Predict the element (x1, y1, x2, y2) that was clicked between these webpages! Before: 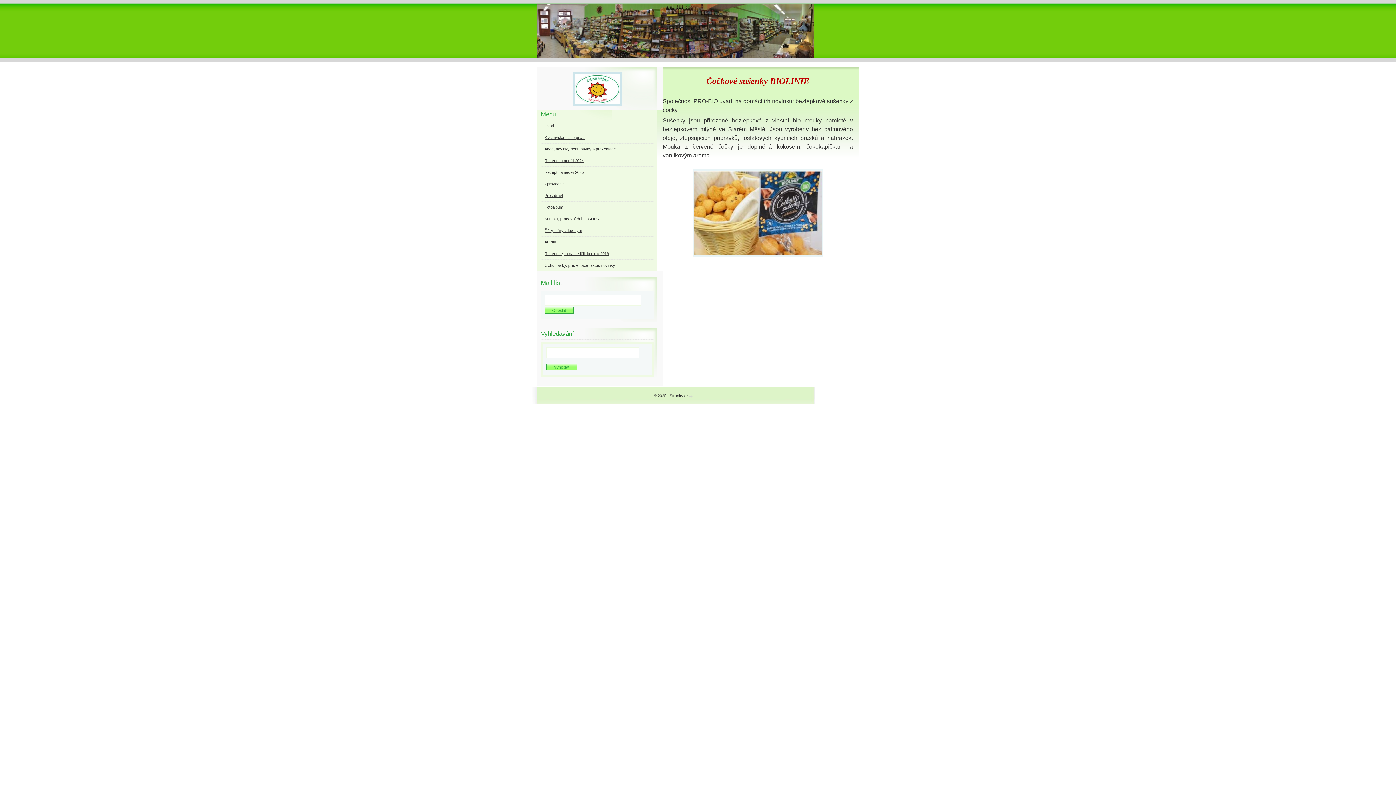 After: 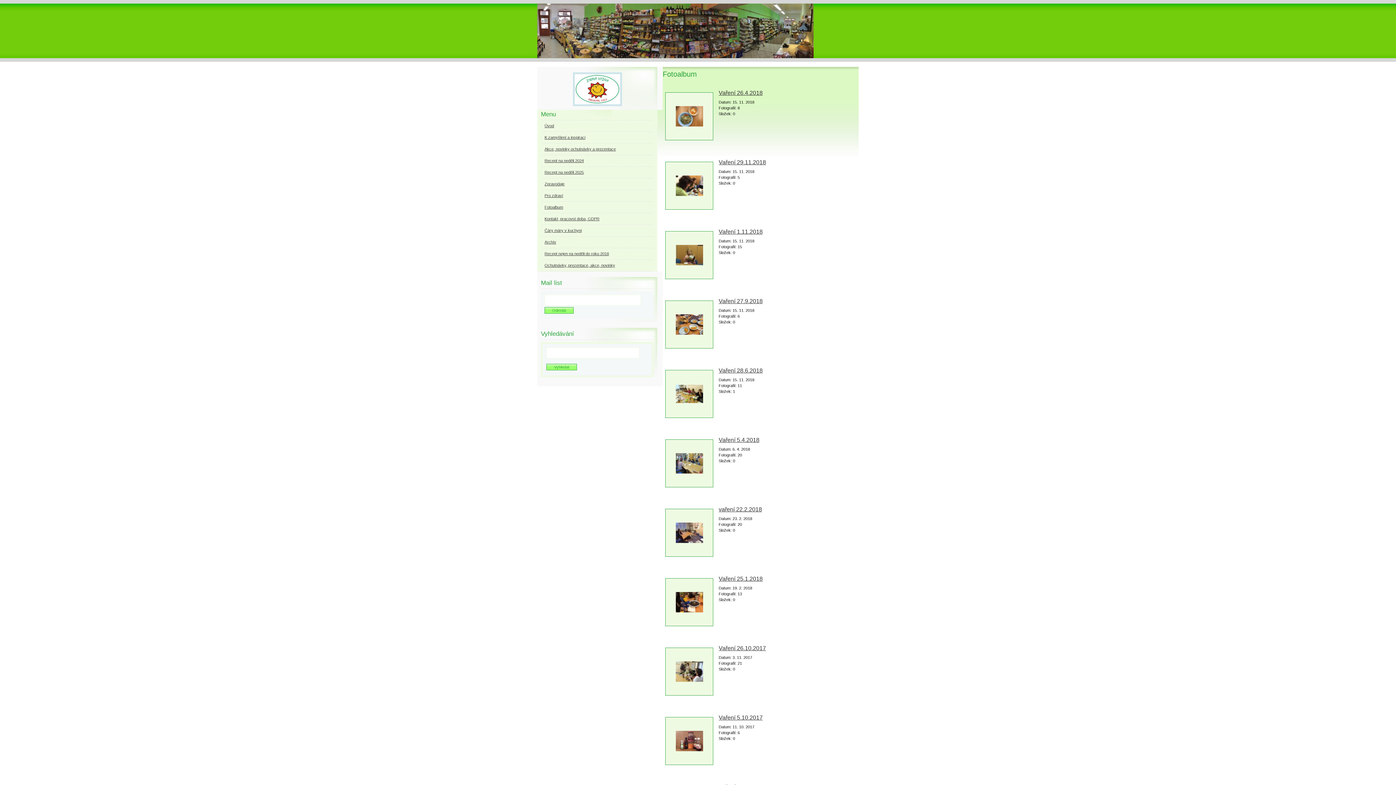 Action: bbox: (541, 202, 653, 213) label: Fotoalbum